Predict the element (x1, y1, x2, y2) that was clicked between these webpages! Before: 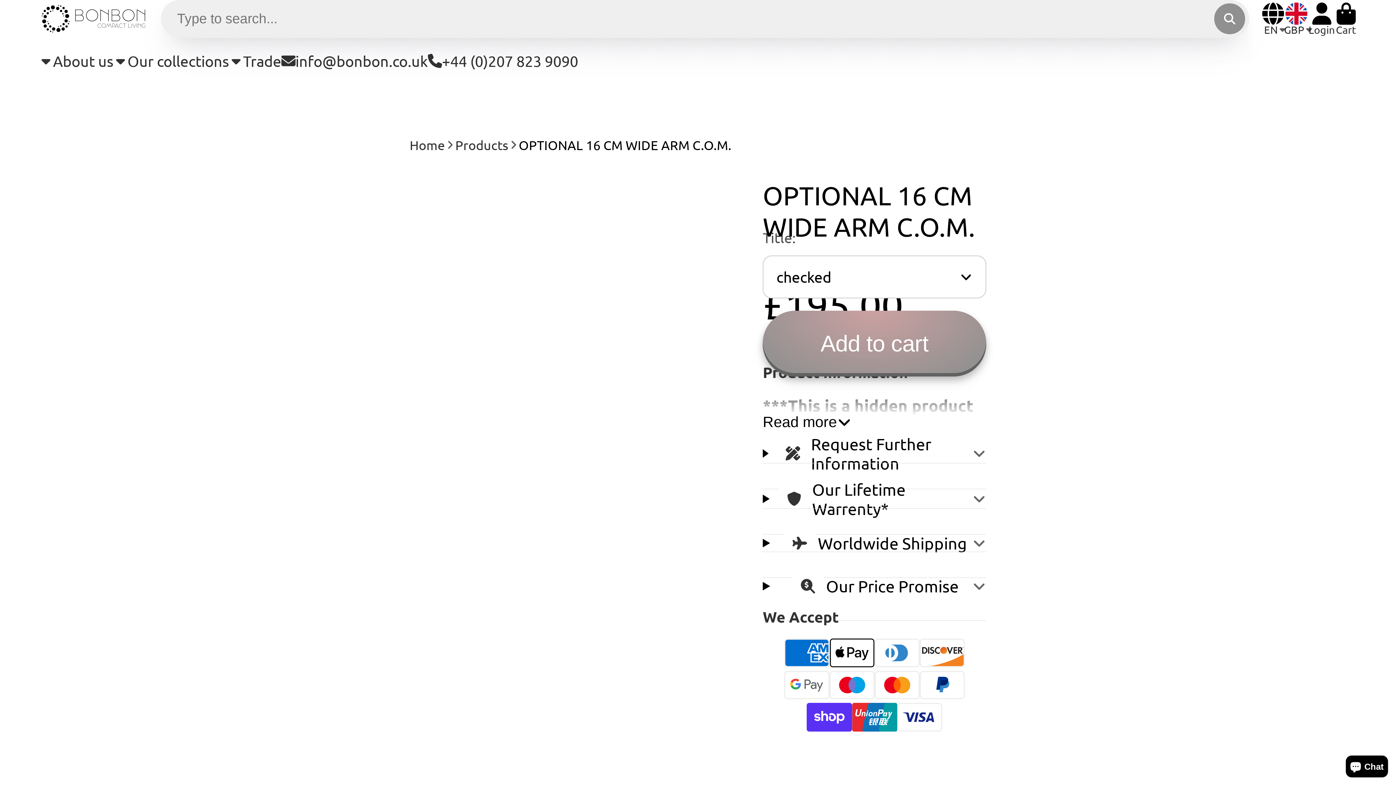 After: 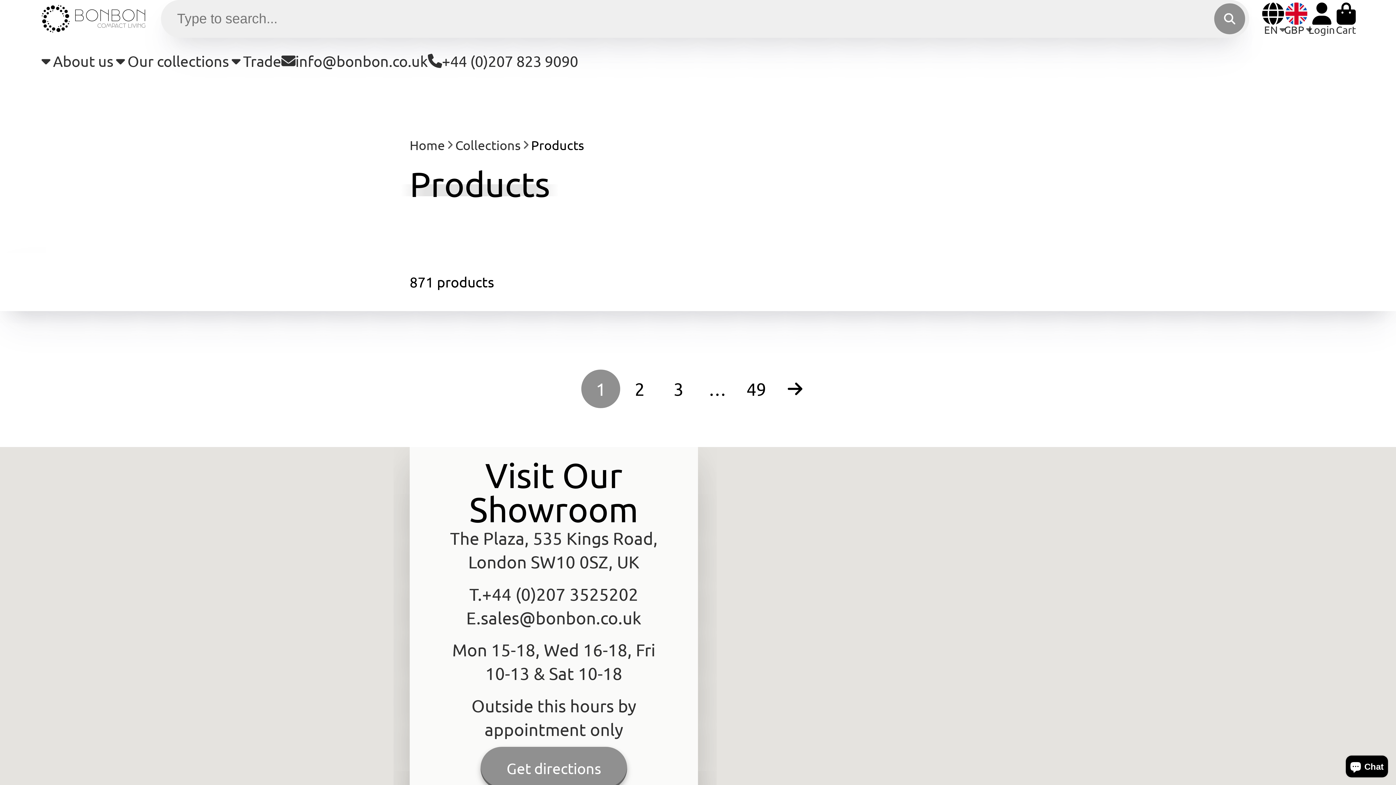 Action: bbox: (455, 136, 508, 153) label: Products